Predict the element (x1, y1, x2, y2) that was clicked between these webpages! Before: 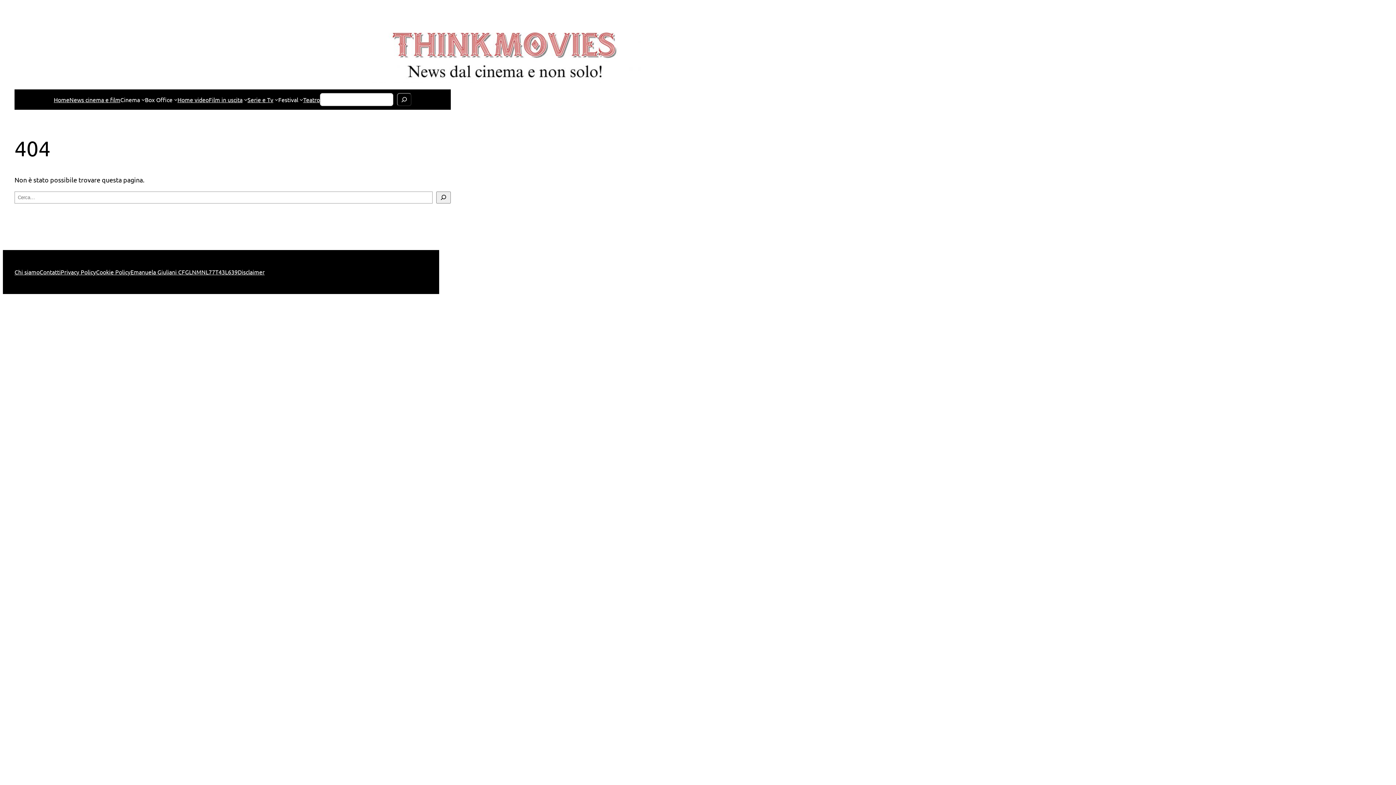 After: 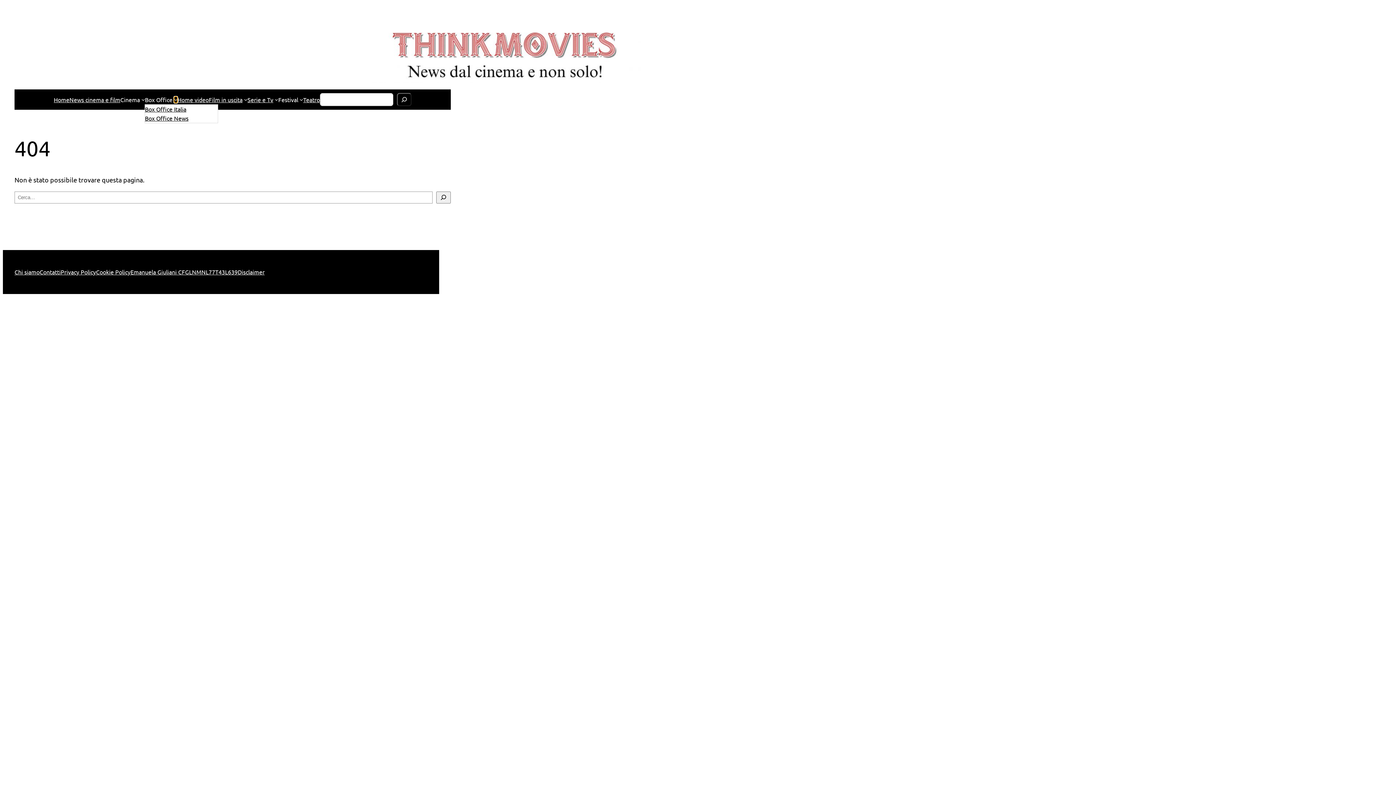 Action: bbox: (174, 97, 177, 101) label: Sottomenu di Box Office